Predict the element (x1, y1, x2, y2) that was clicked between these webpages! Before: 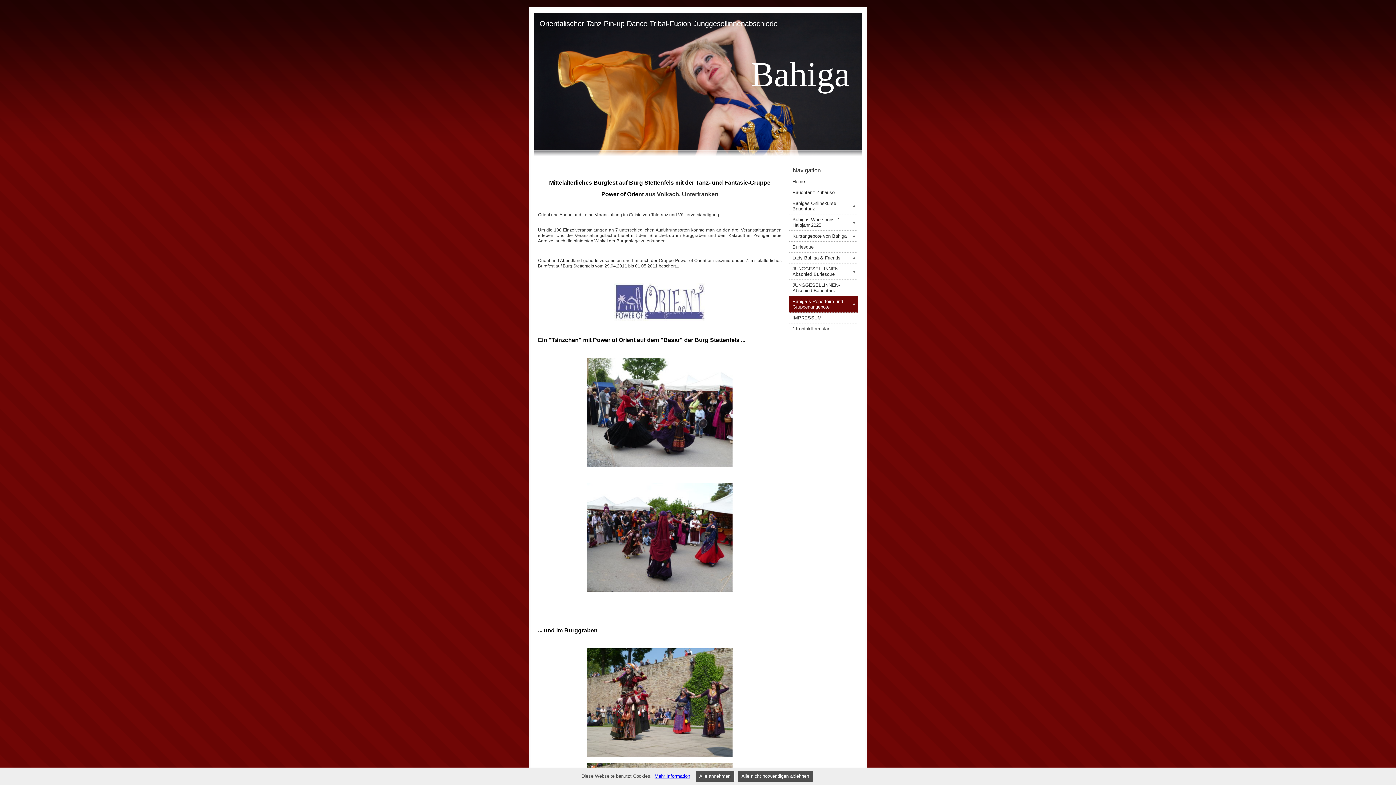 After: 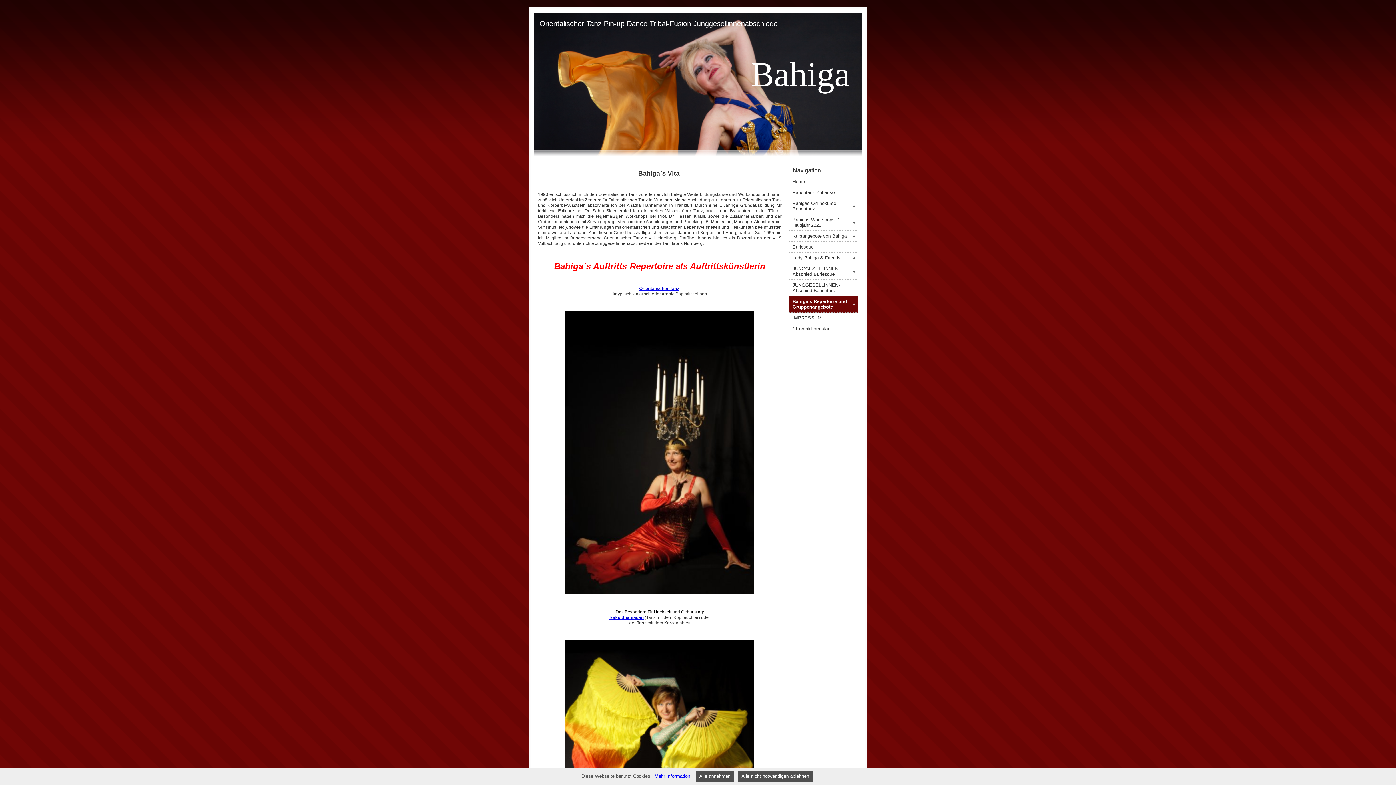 Action: bbox: (789, 296, 858, 312) label: Bahiga`s Repertoire und Gruppenangebote    
◄